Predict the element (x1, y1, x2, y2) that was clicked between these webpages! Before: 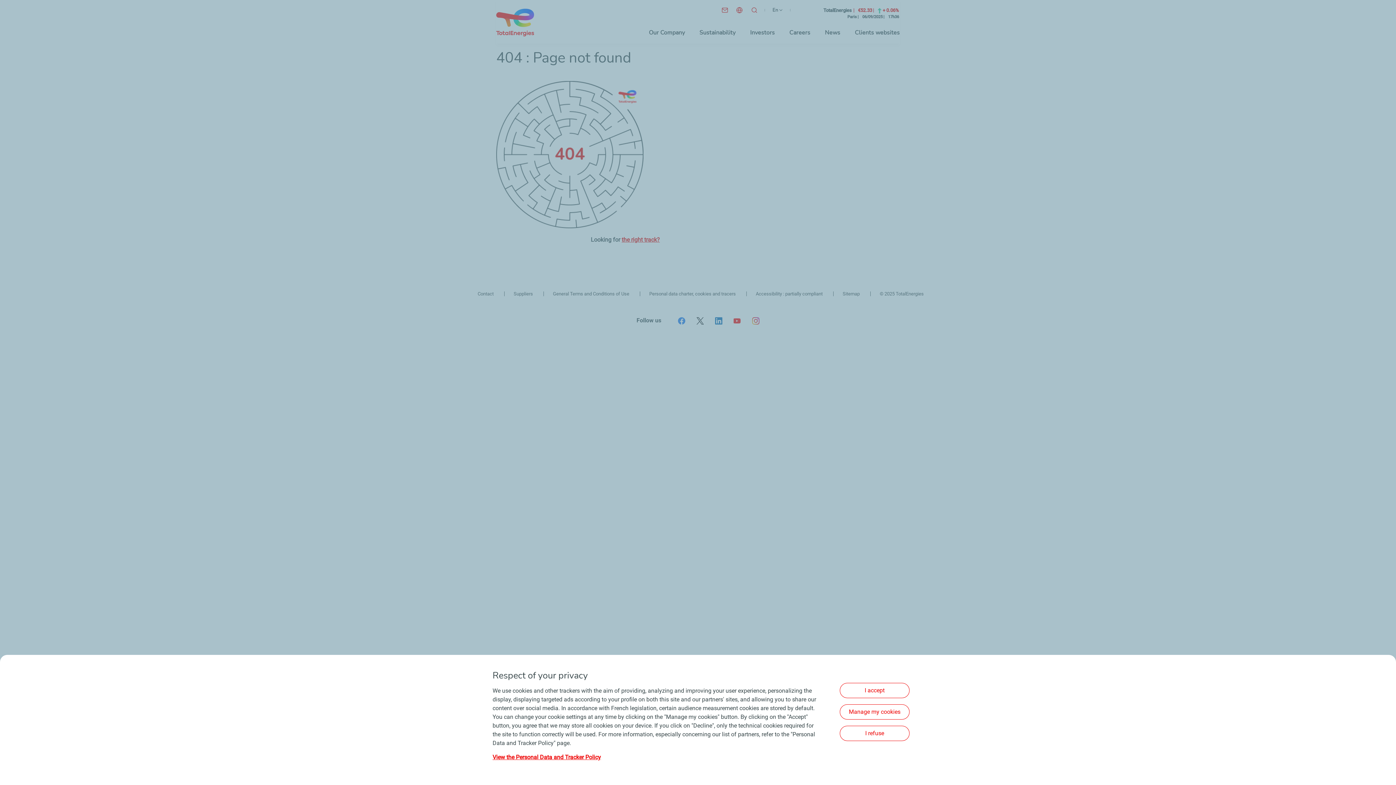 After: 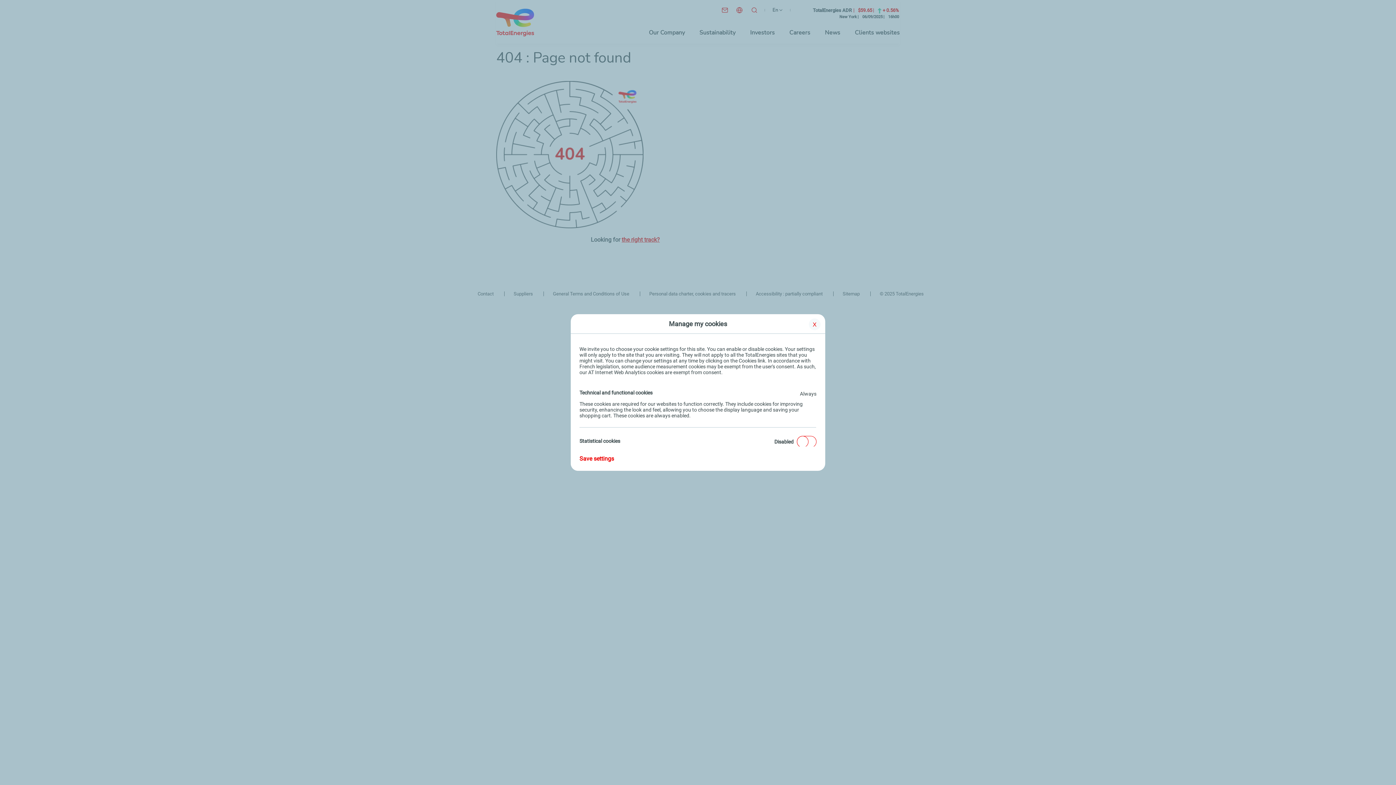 Action: bbox: (840, 704, 909, 719) label: Manage my cookies